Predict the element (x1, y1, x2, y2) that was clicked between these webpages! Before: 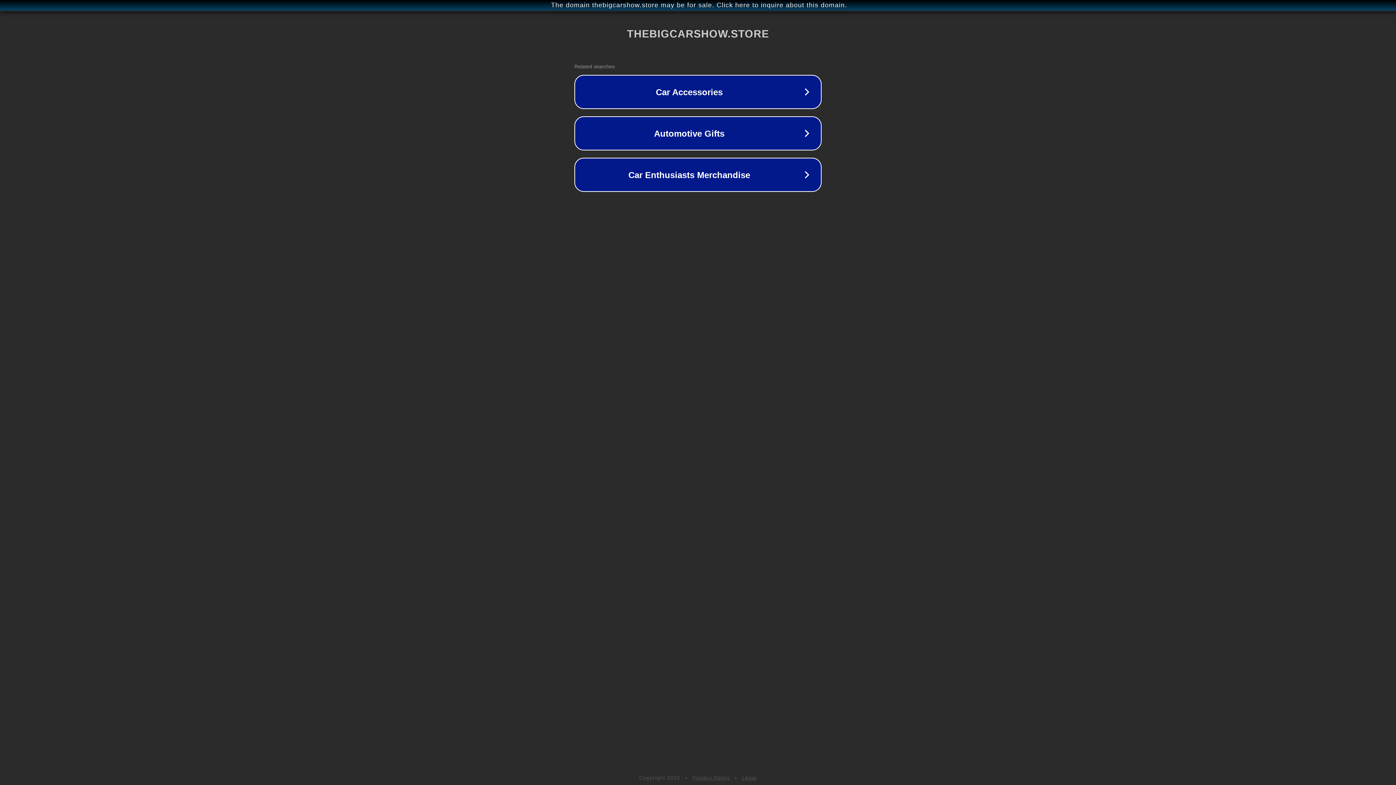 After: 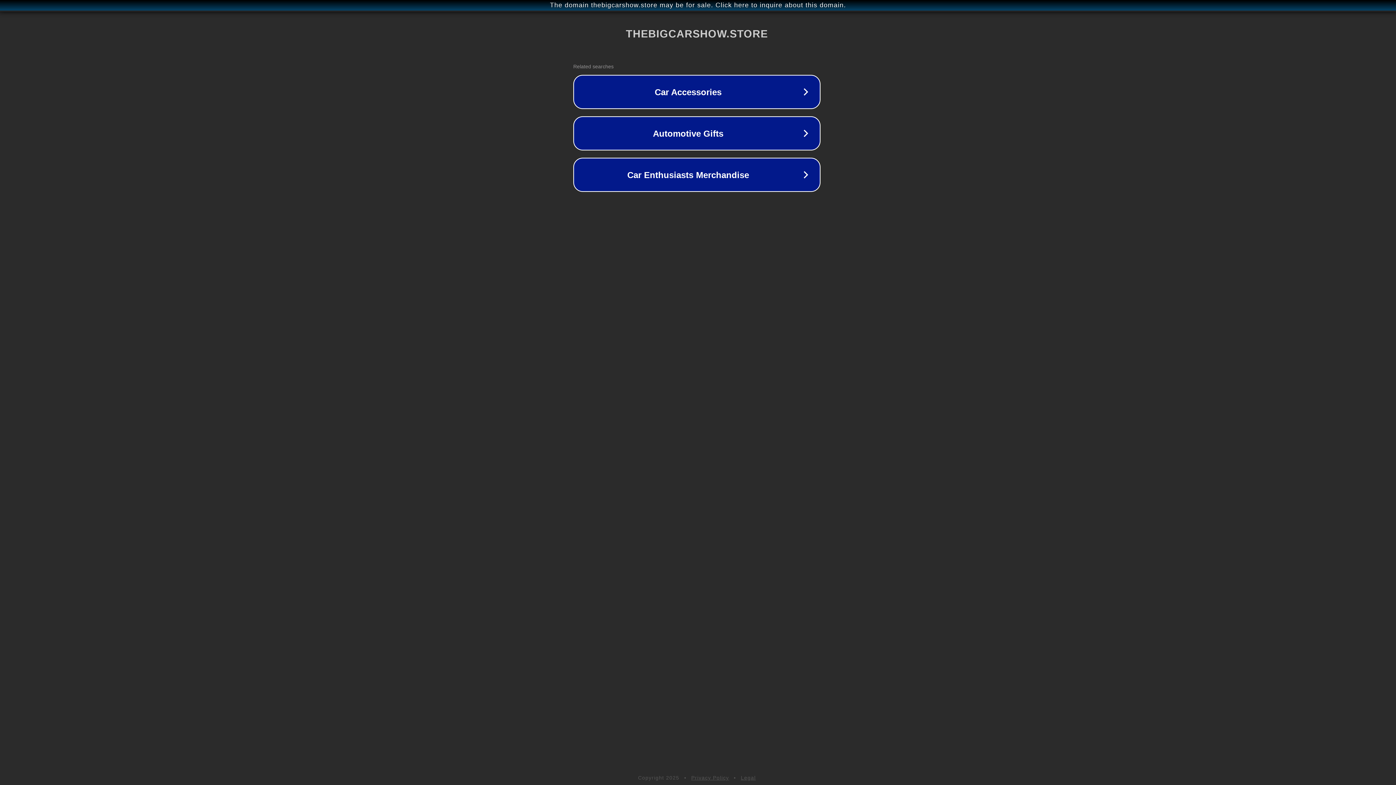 Action: label: The domain thebigcarshow.store may be for sale. Click here to inquire about this domain. bbox: (1, 1, 1397, 9)